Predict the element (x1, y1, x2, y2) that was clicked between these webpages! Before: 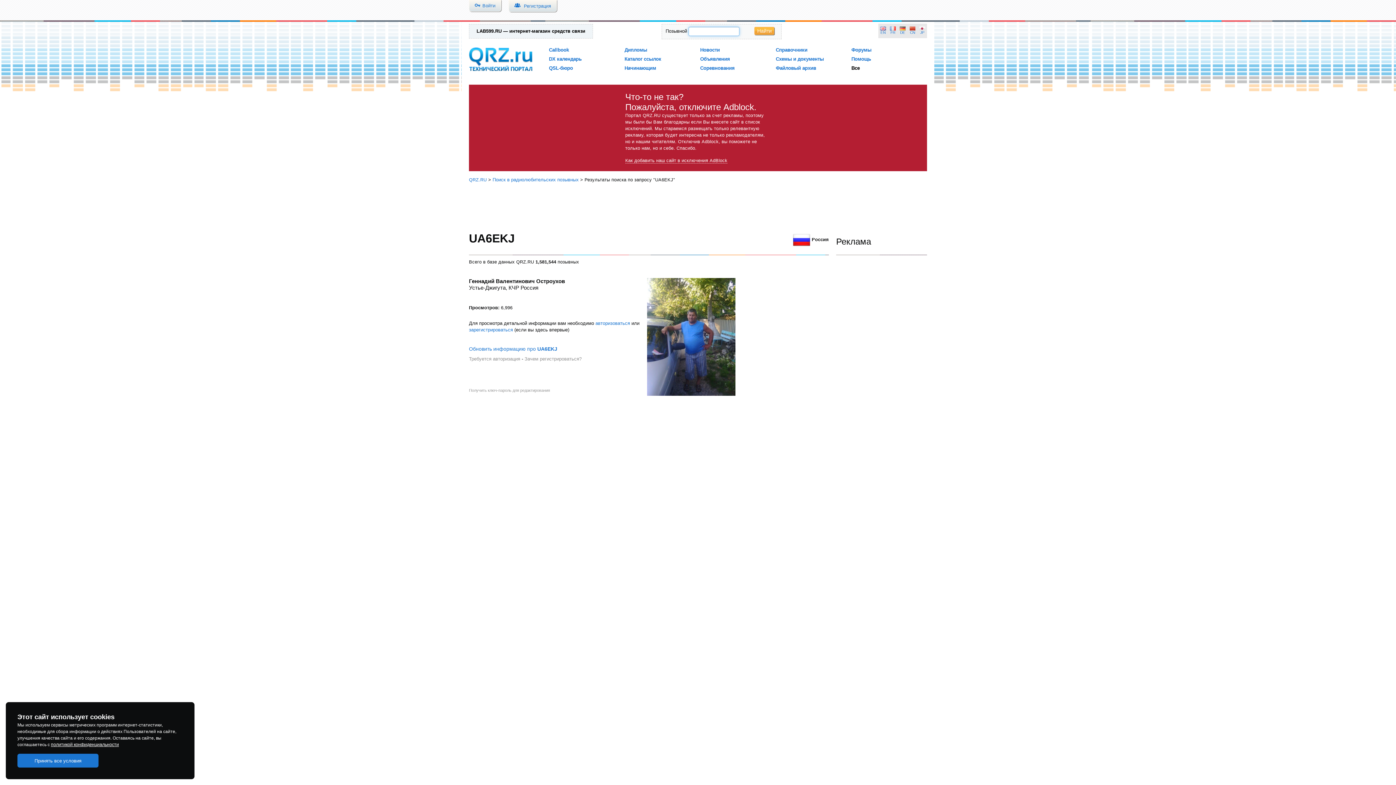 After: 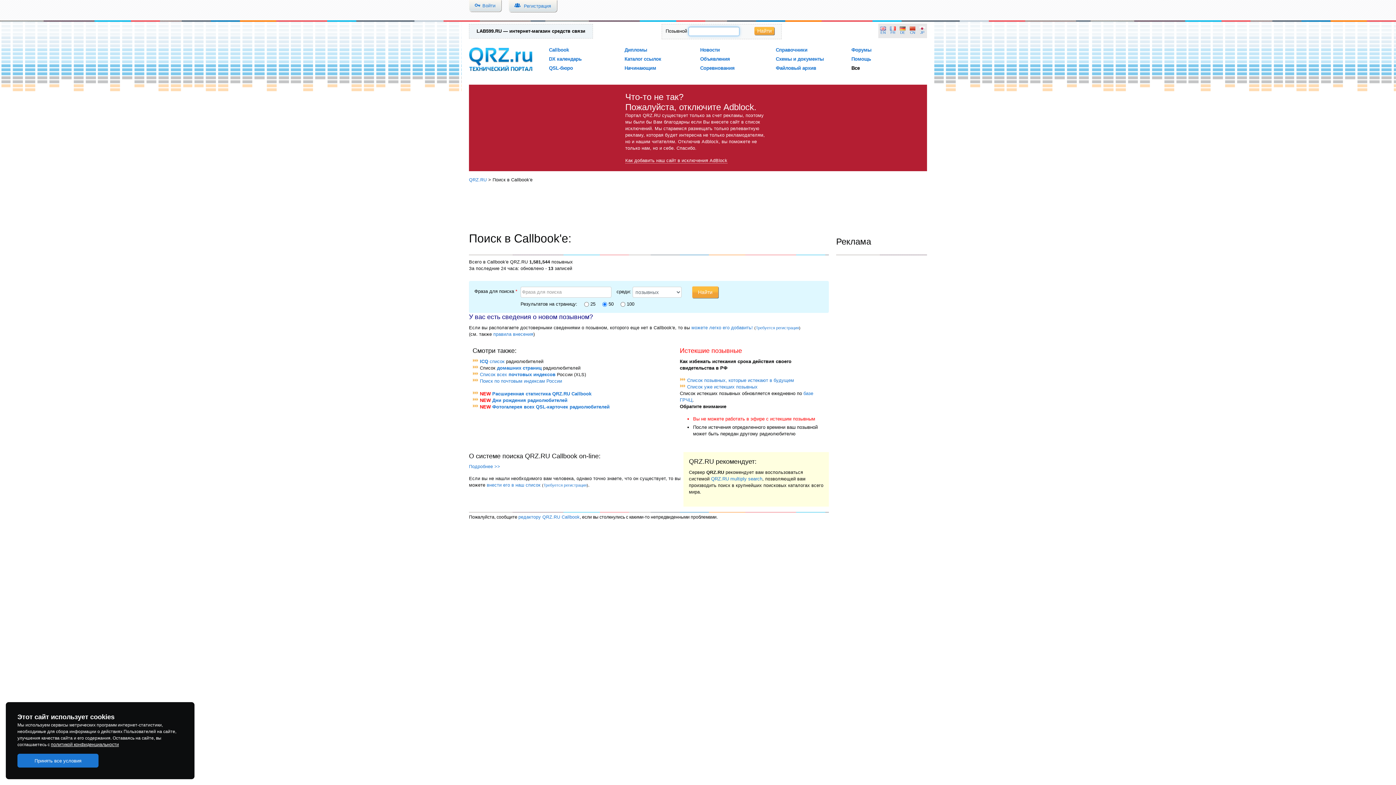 Action: label: Найти bbox: (754, 26, 774, 34)